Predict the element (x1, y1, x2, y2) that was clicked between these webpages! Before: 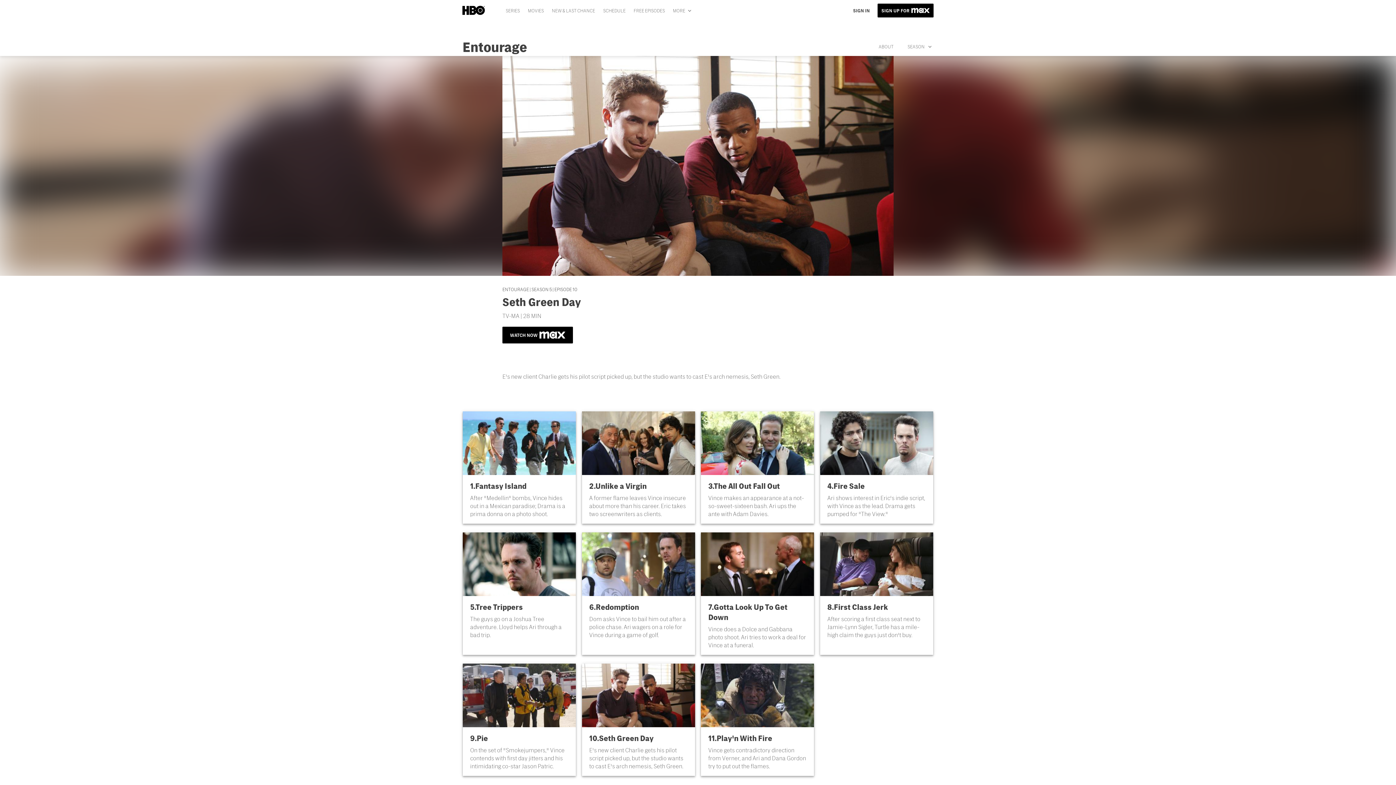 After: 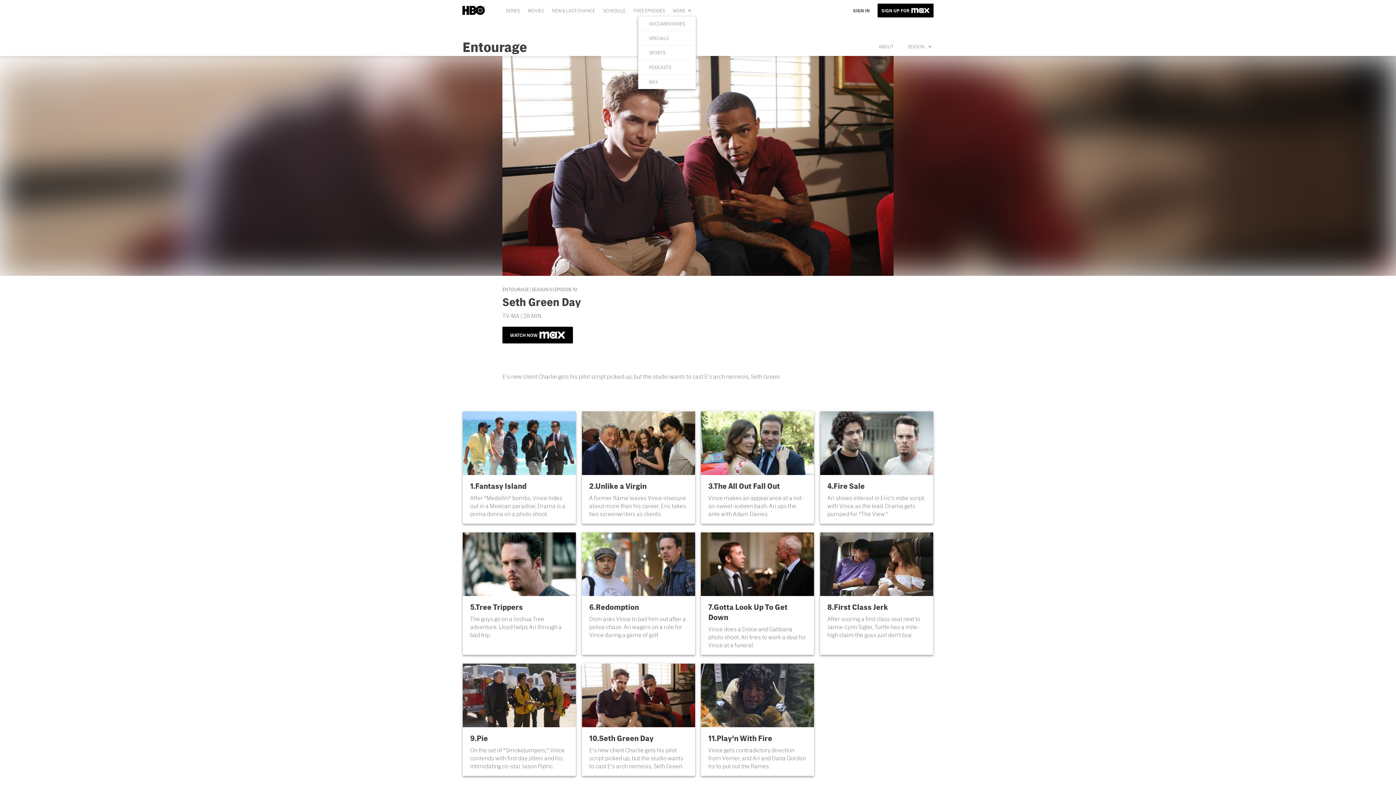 Action: label: More menu options bbox: (670, 4, 696, 16)